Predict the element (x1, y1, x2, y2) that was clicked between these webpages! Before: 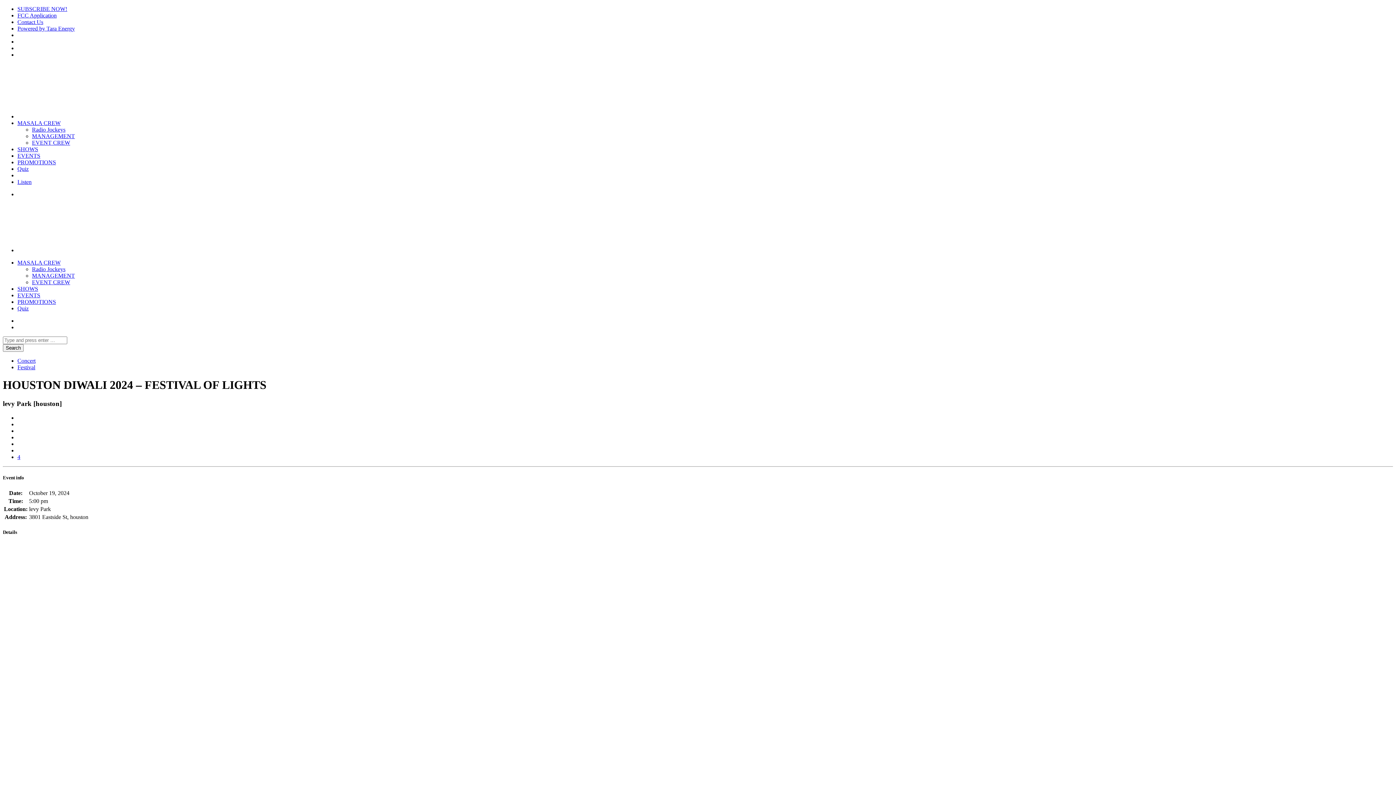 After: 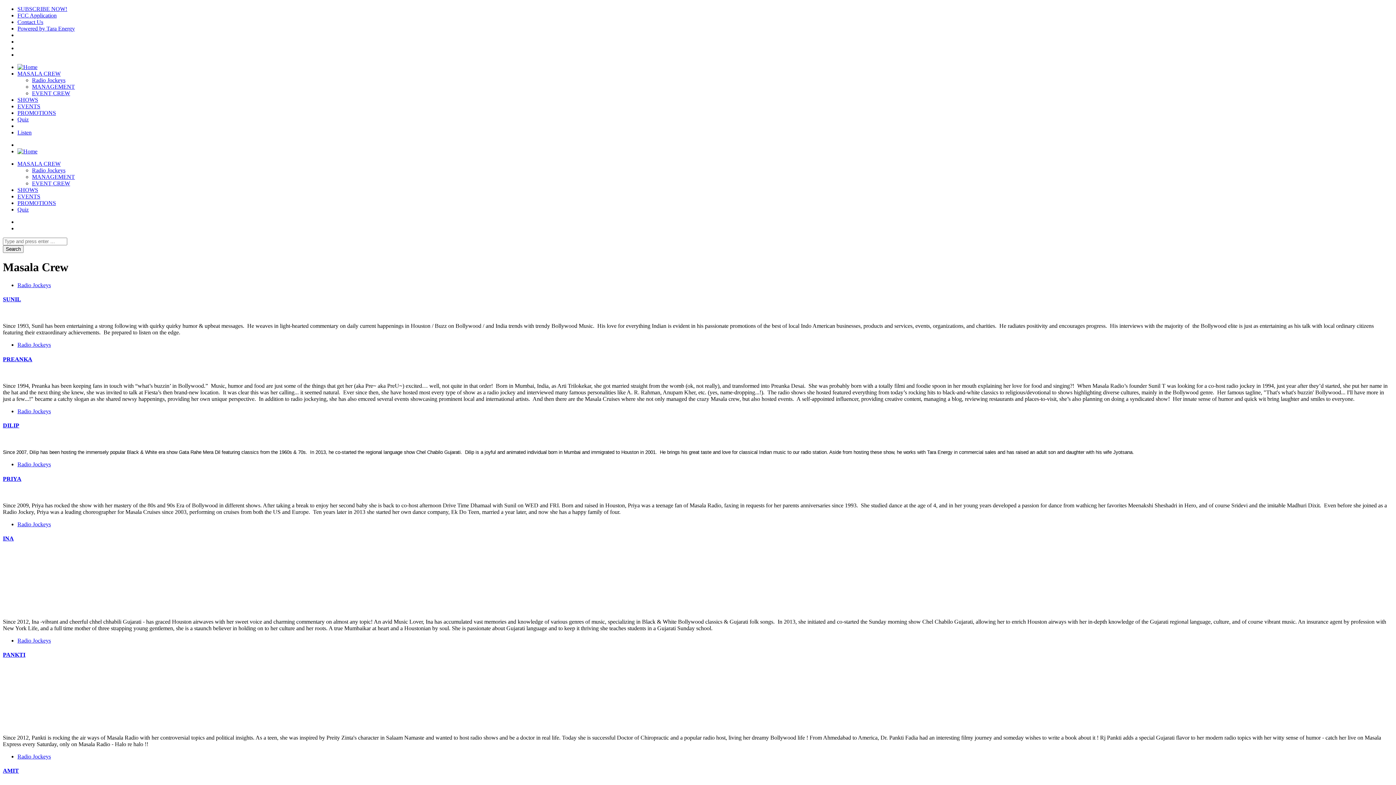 Action: label: MASALA CREW bbox: (17, 120, 60, 126)